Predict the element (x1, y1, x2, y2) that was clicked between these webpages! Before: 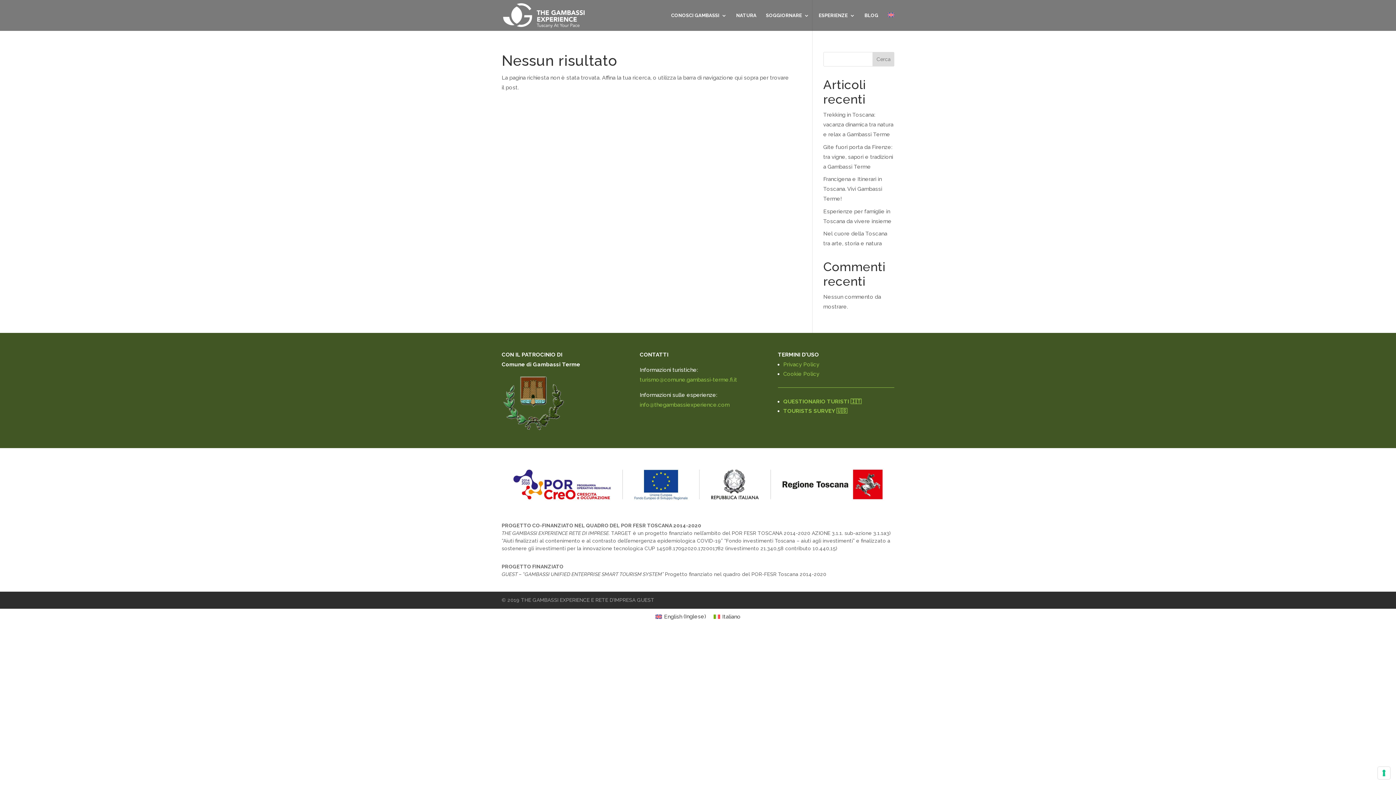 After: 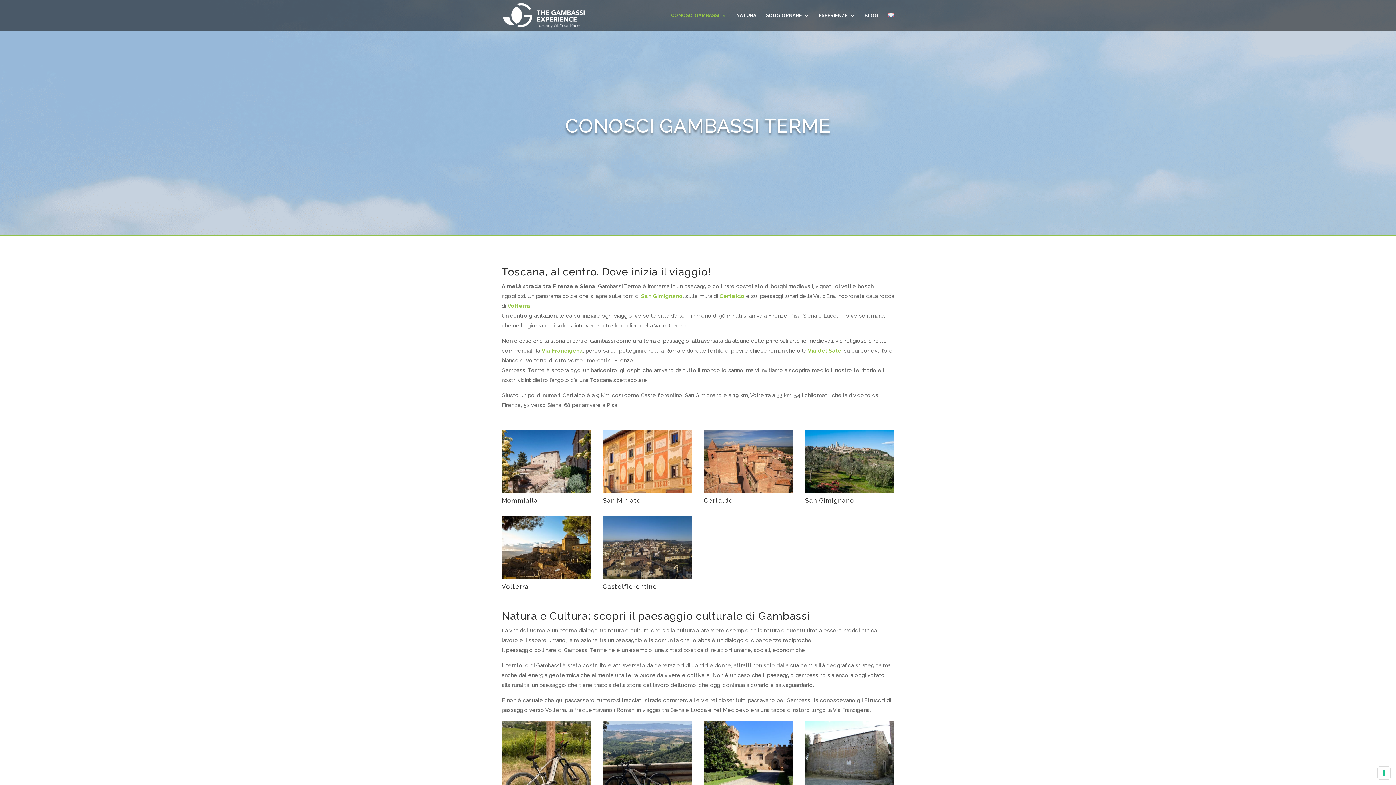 Action: label: CONOSCI GAMBASSI bbox: (671, 13, 726, 30)